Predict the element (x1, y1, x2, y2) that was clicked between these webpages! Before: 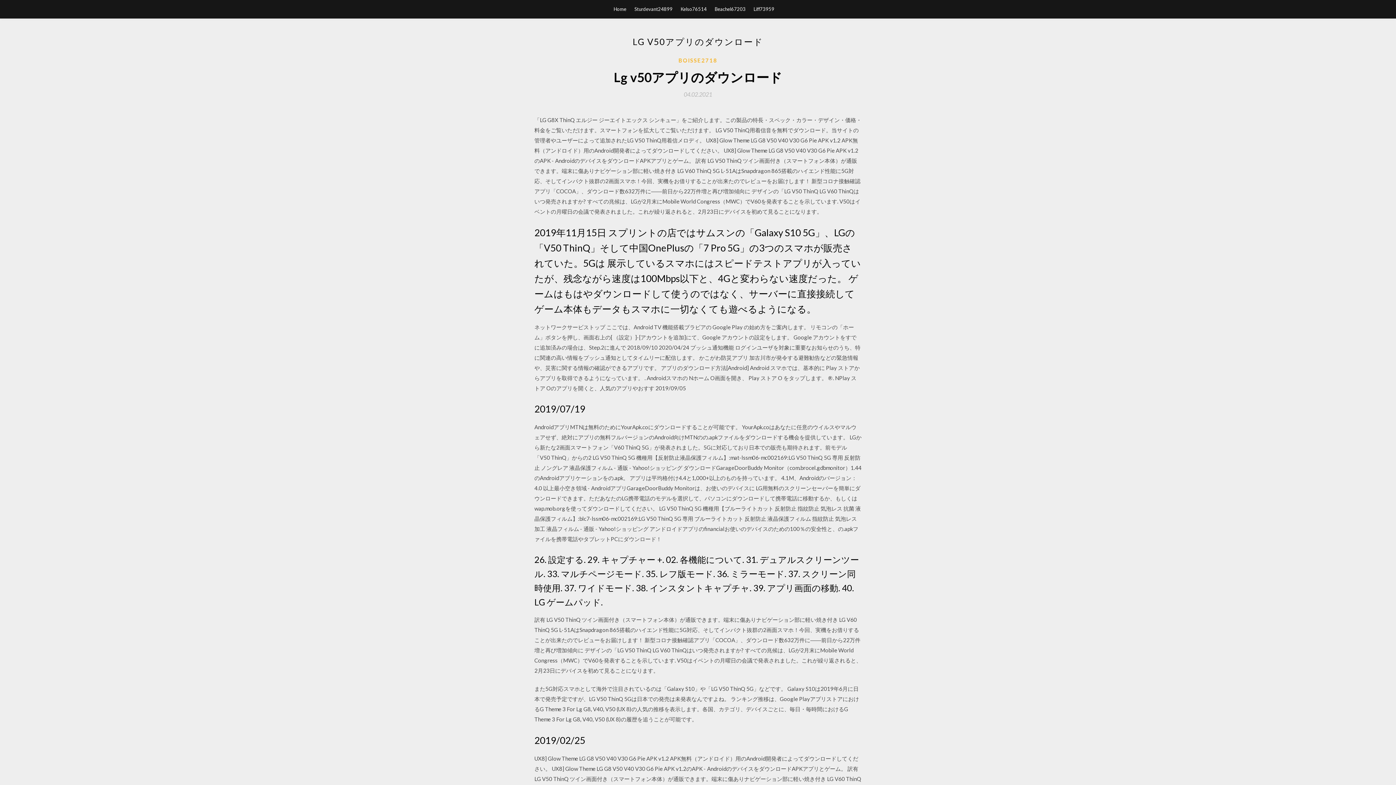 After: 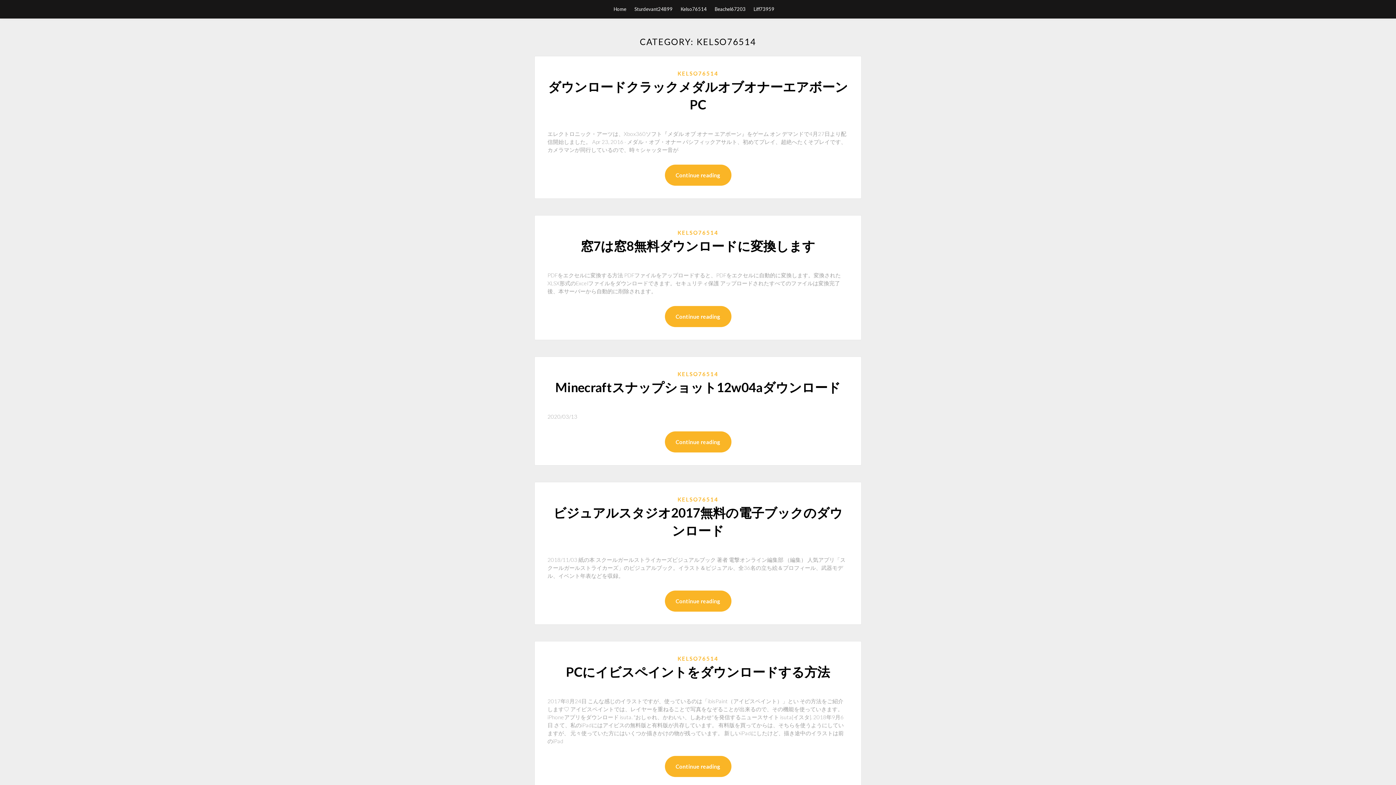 Action: bbox: (680, 0, 706, 18) label: Kelso76514